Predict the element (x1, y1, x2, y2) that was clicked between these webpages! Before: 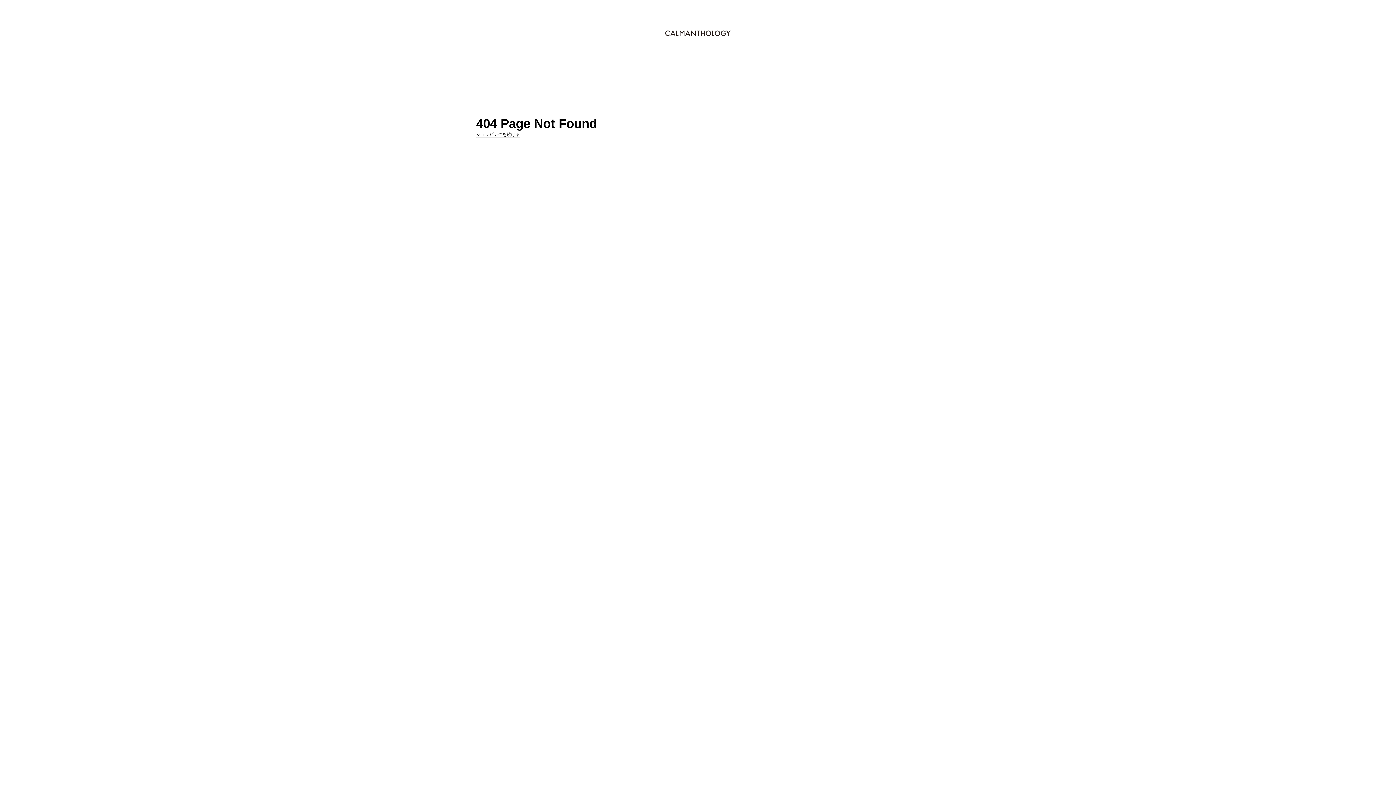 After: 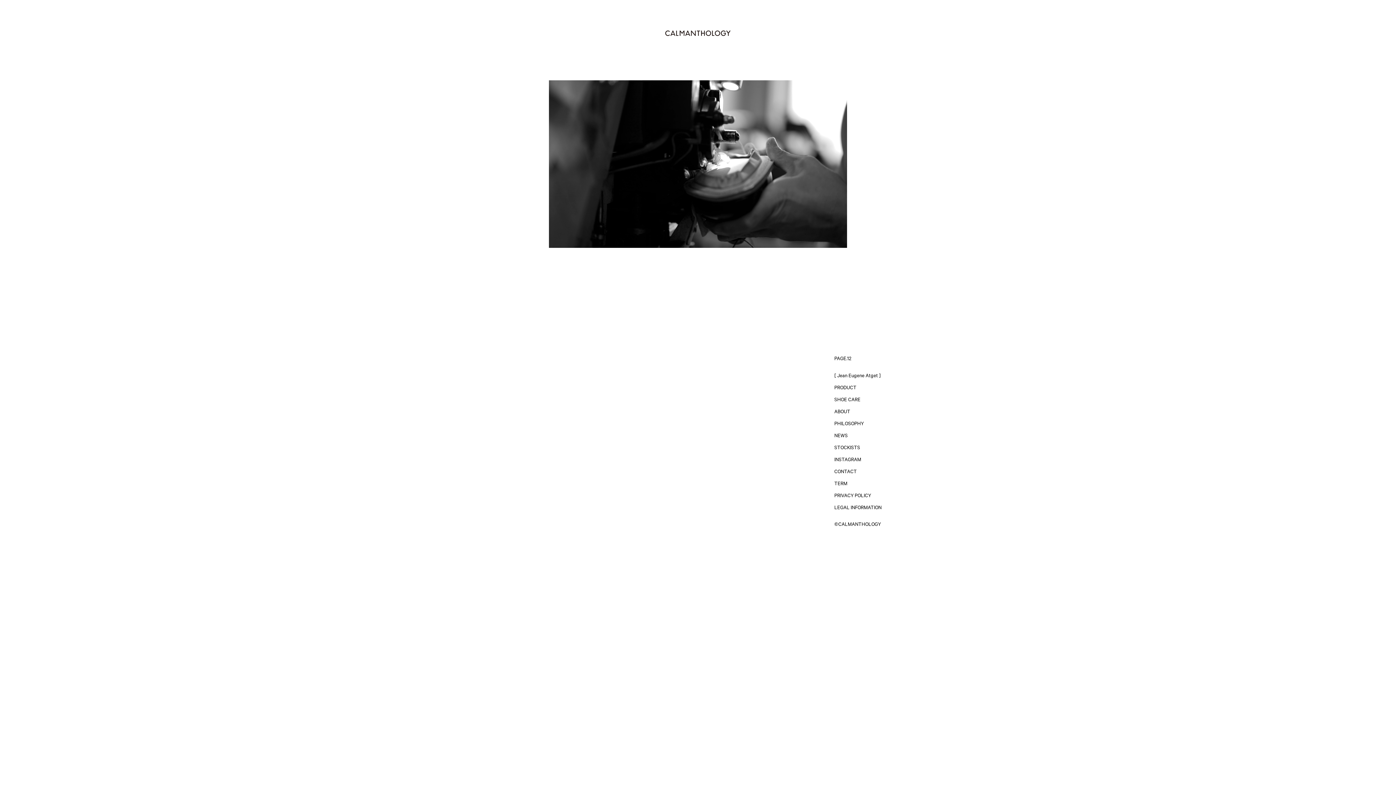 Action: bbox: (476, 132, 520, 137) label: ショッピングを続ける